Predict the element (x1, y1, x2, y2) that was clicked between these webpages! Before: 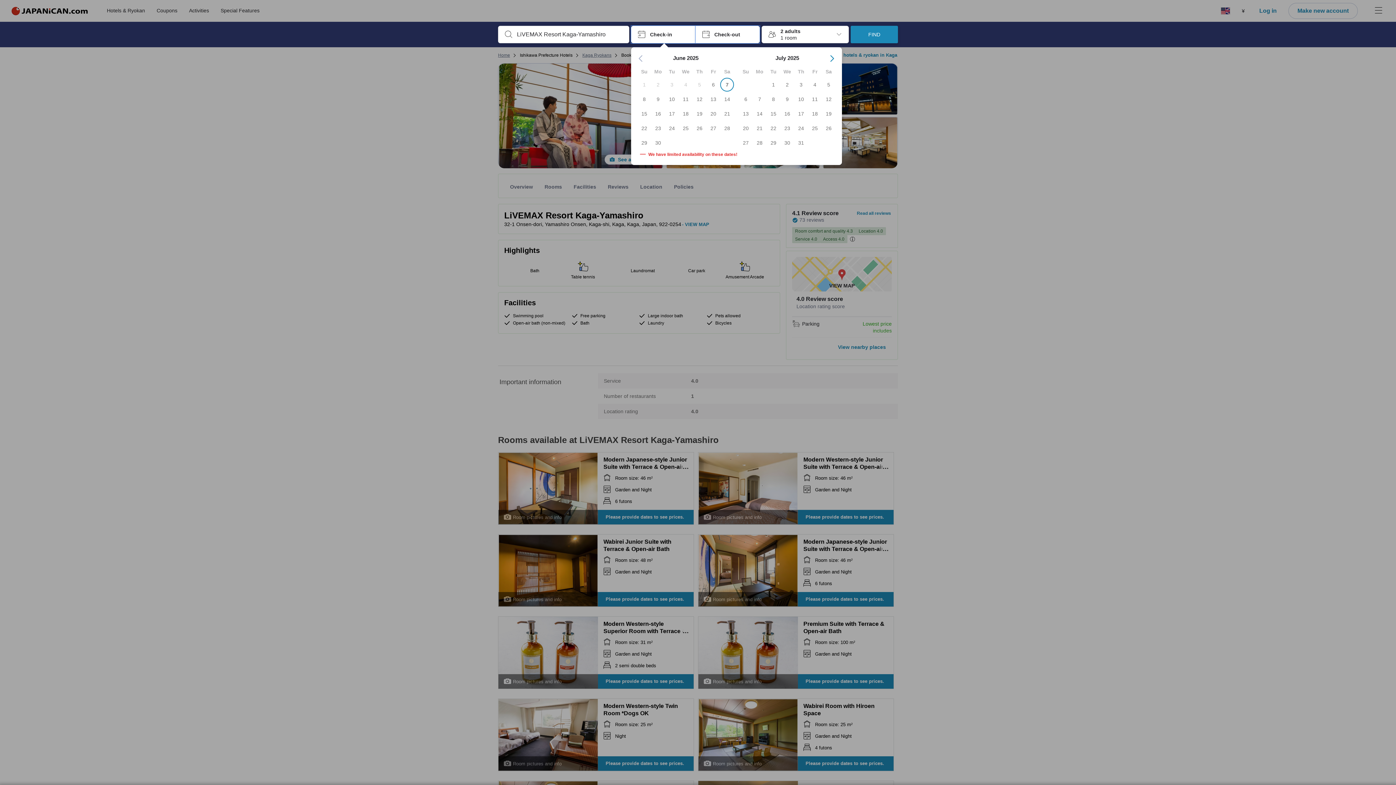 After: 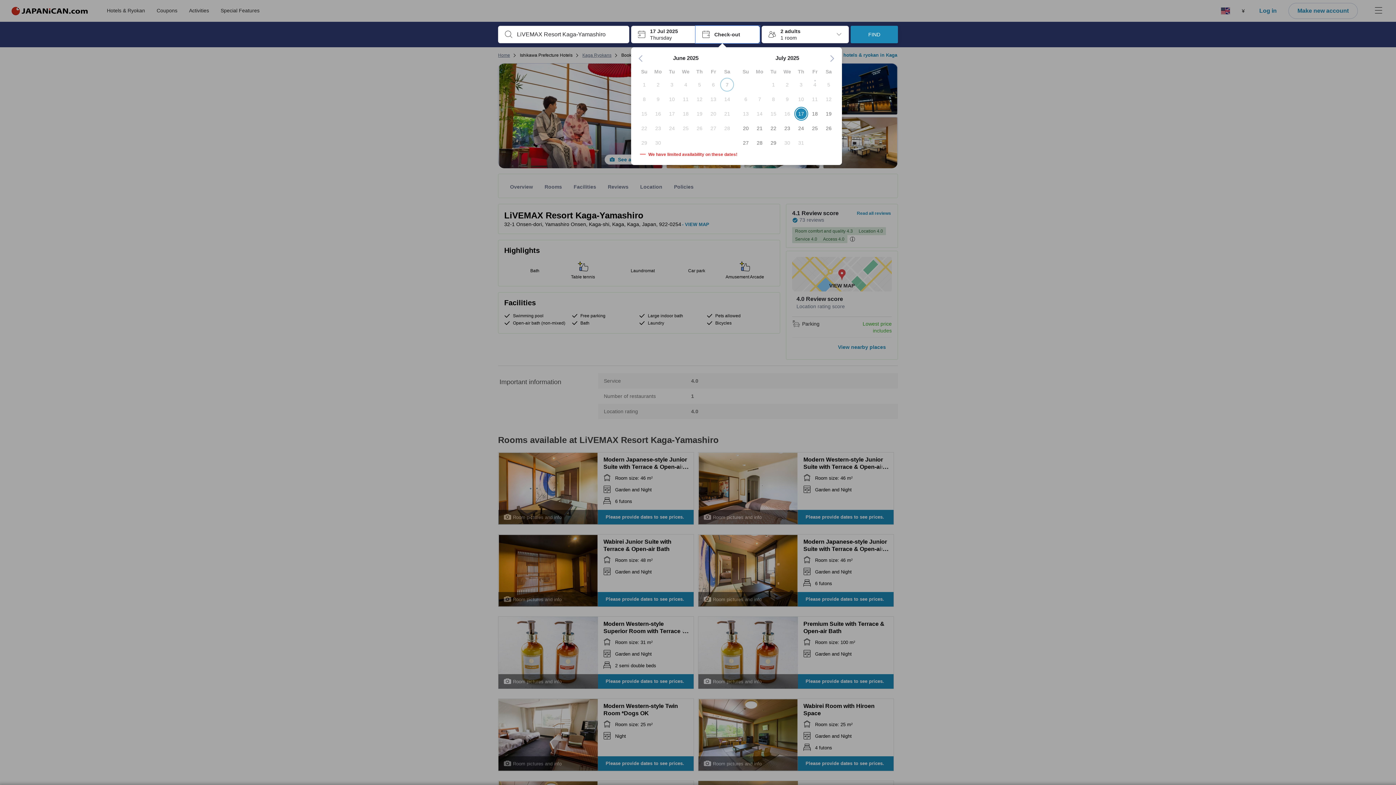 Action: bbox: (794, 110, 808, 117) label: 17